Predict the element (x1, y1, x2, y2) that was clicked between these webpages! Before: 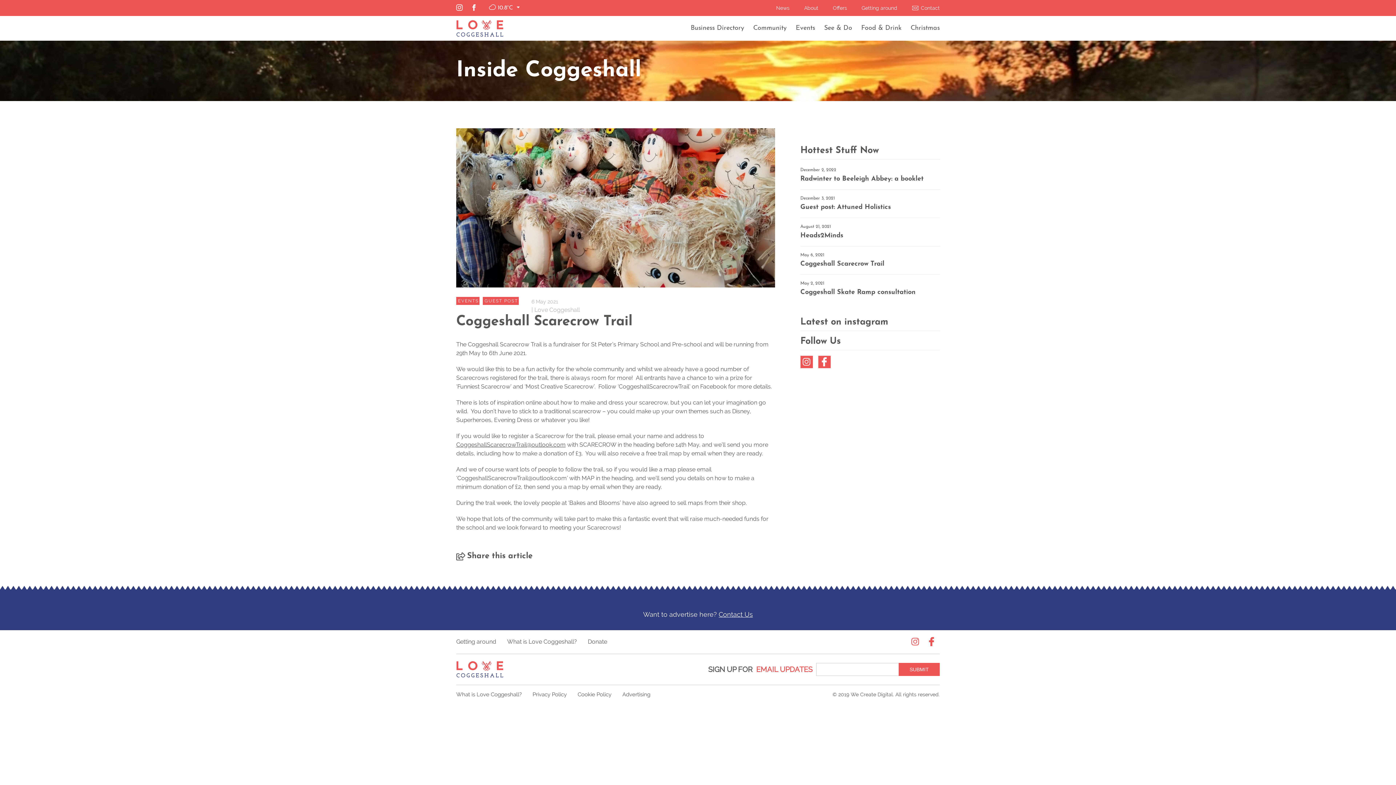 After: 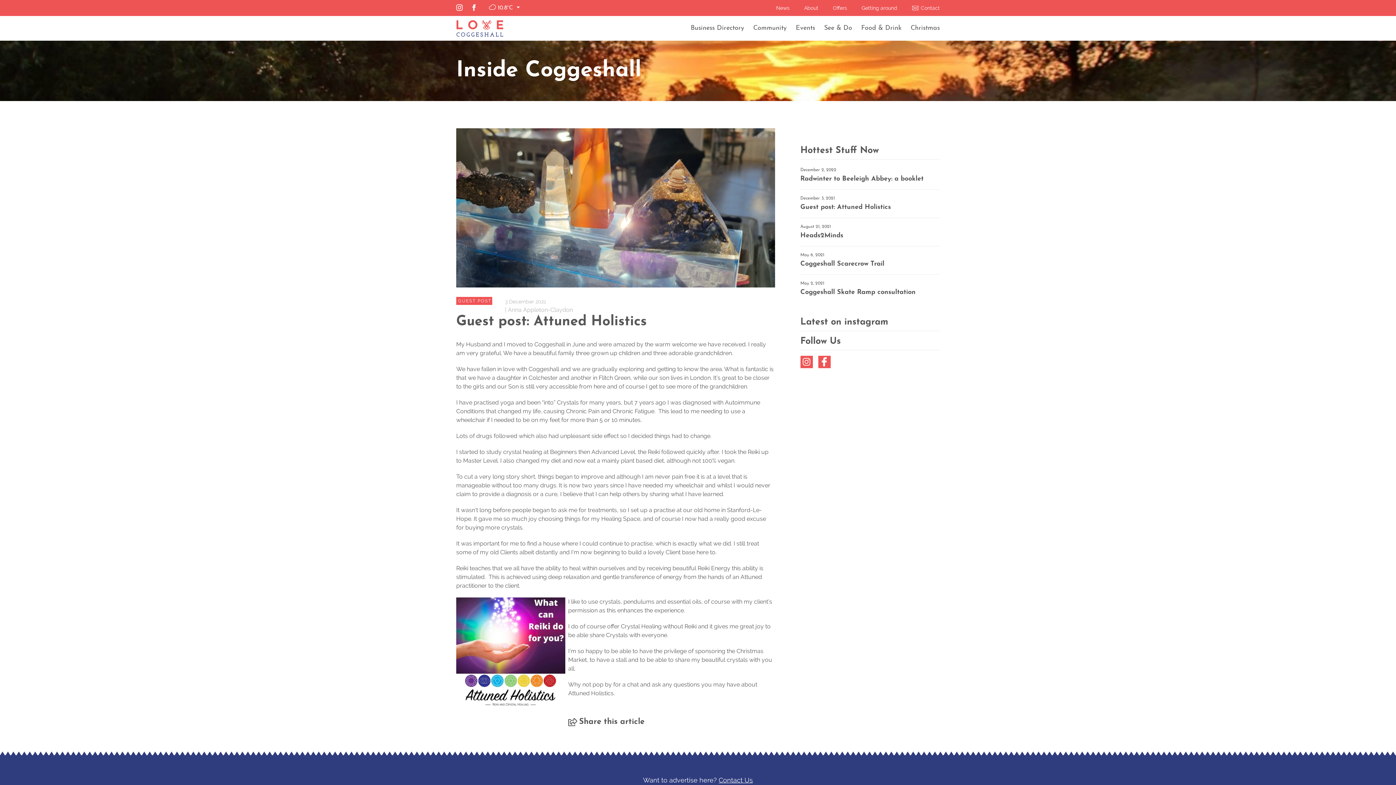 Action: bbox: (800, 202, 939, 212) label: Guest post: Attuned Holistics